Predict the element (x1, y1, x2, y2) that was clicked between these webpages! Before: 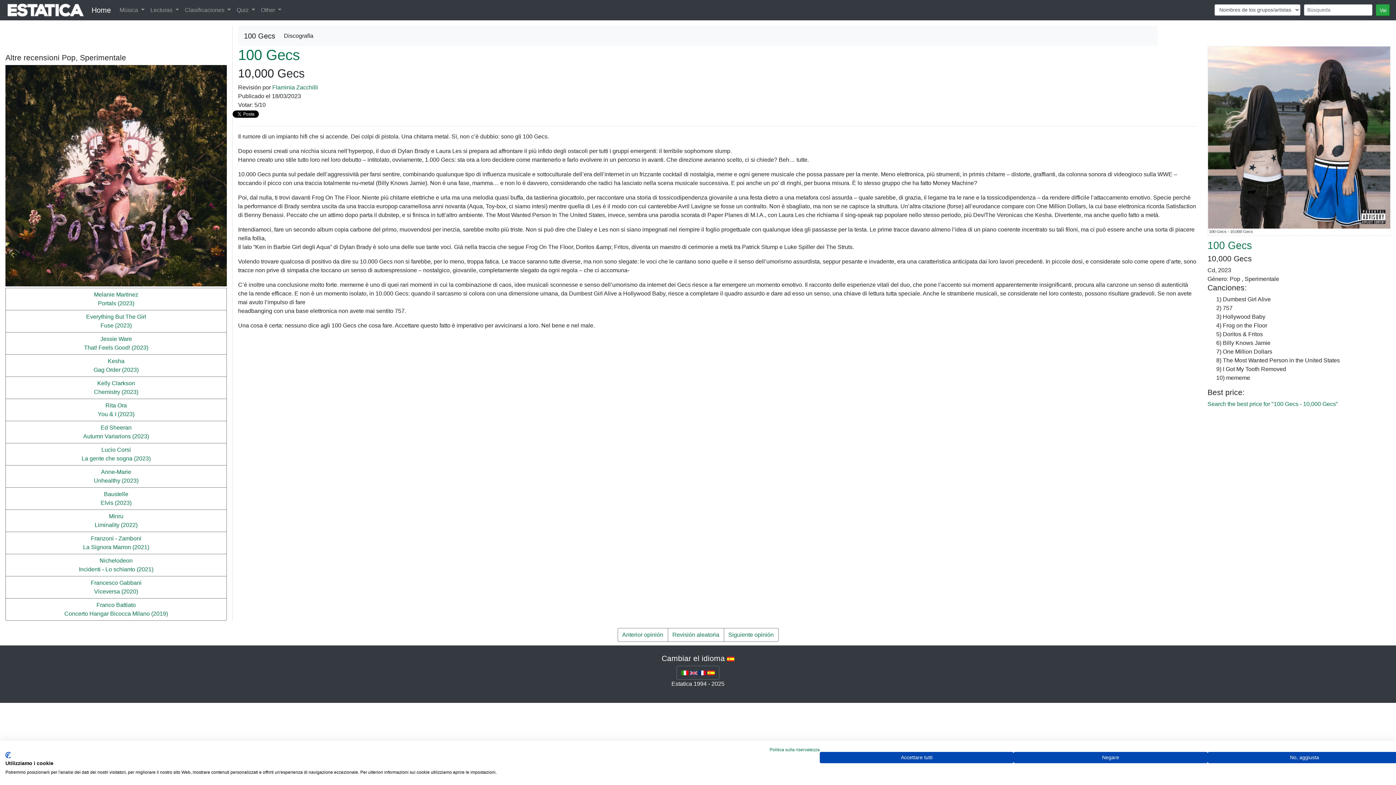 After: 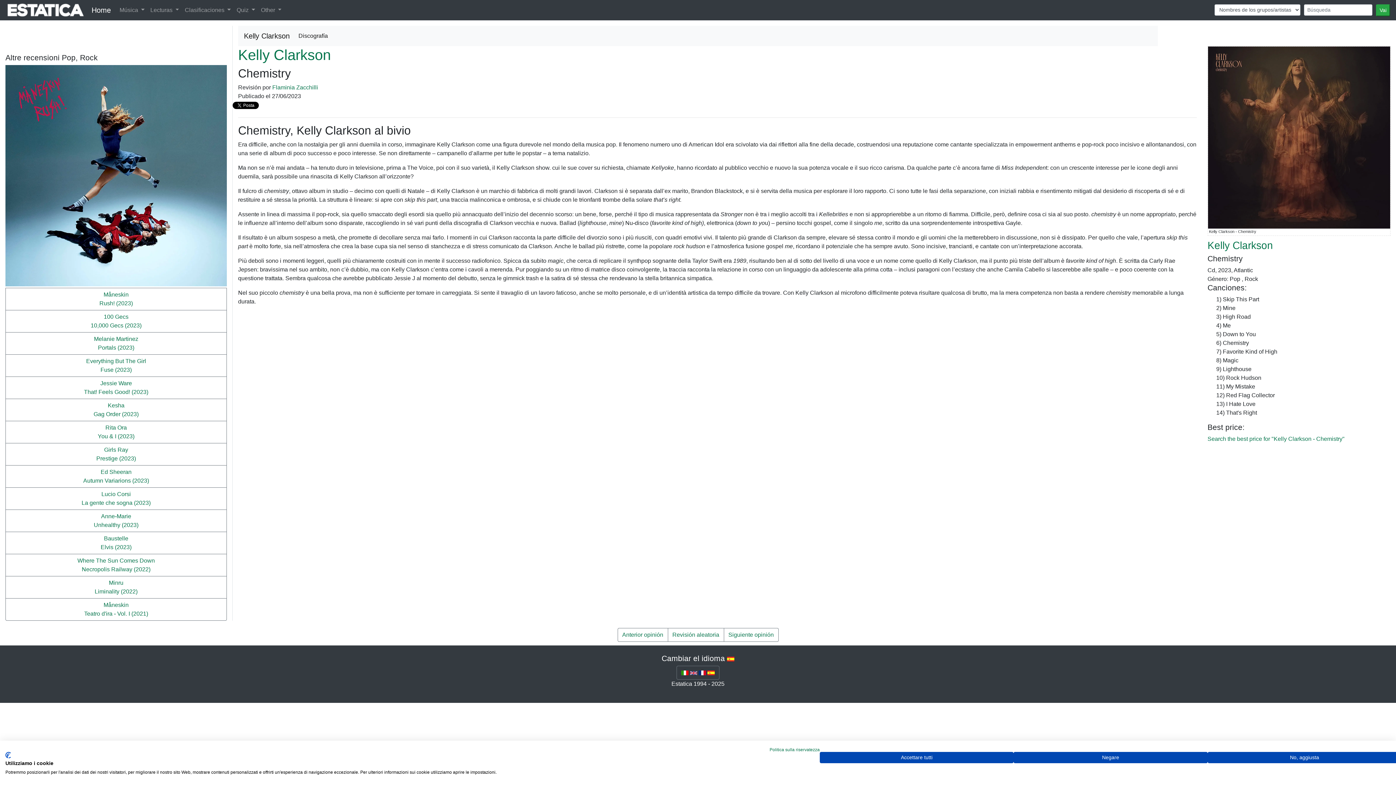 Action: bbox: (5, 376, 226, 399) label: Kelly Clarkson
Chemistry (2023)